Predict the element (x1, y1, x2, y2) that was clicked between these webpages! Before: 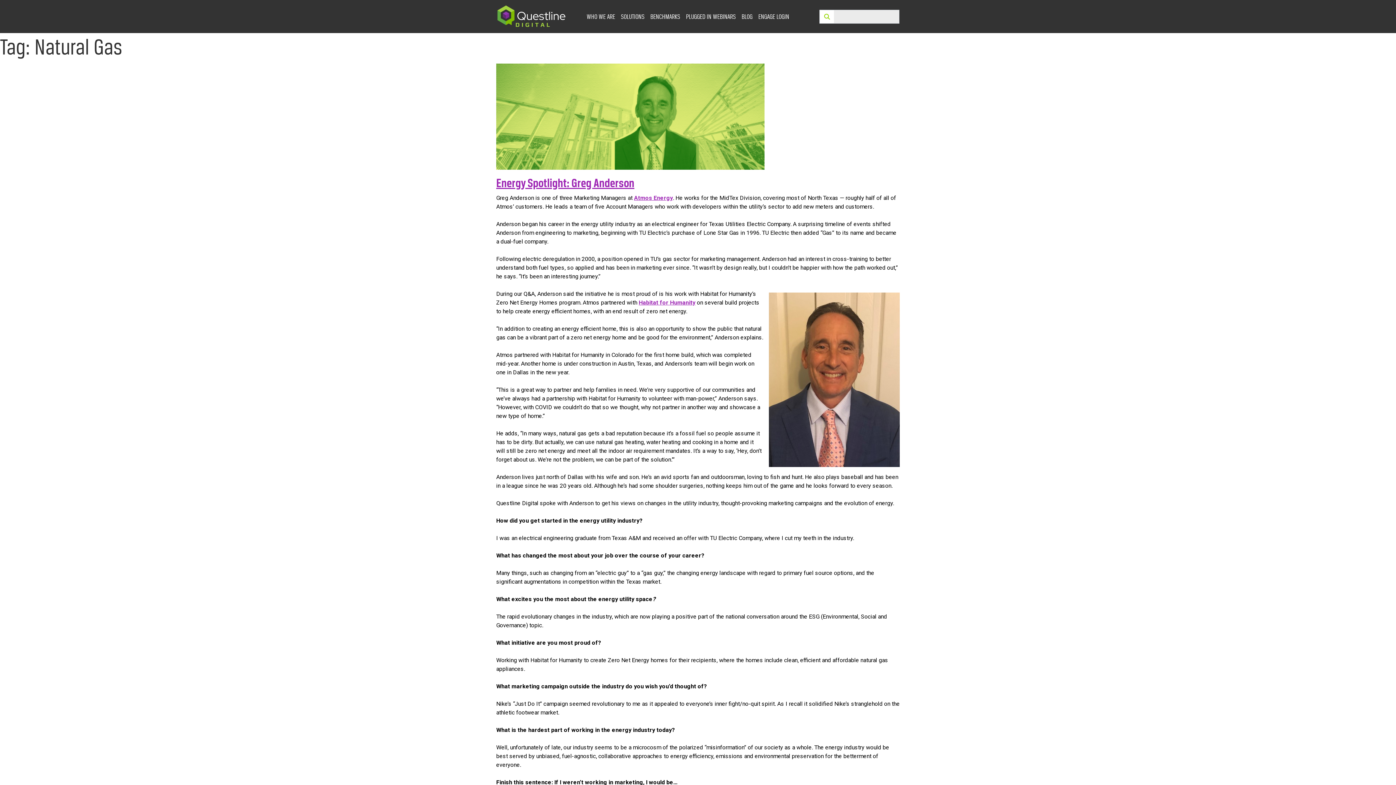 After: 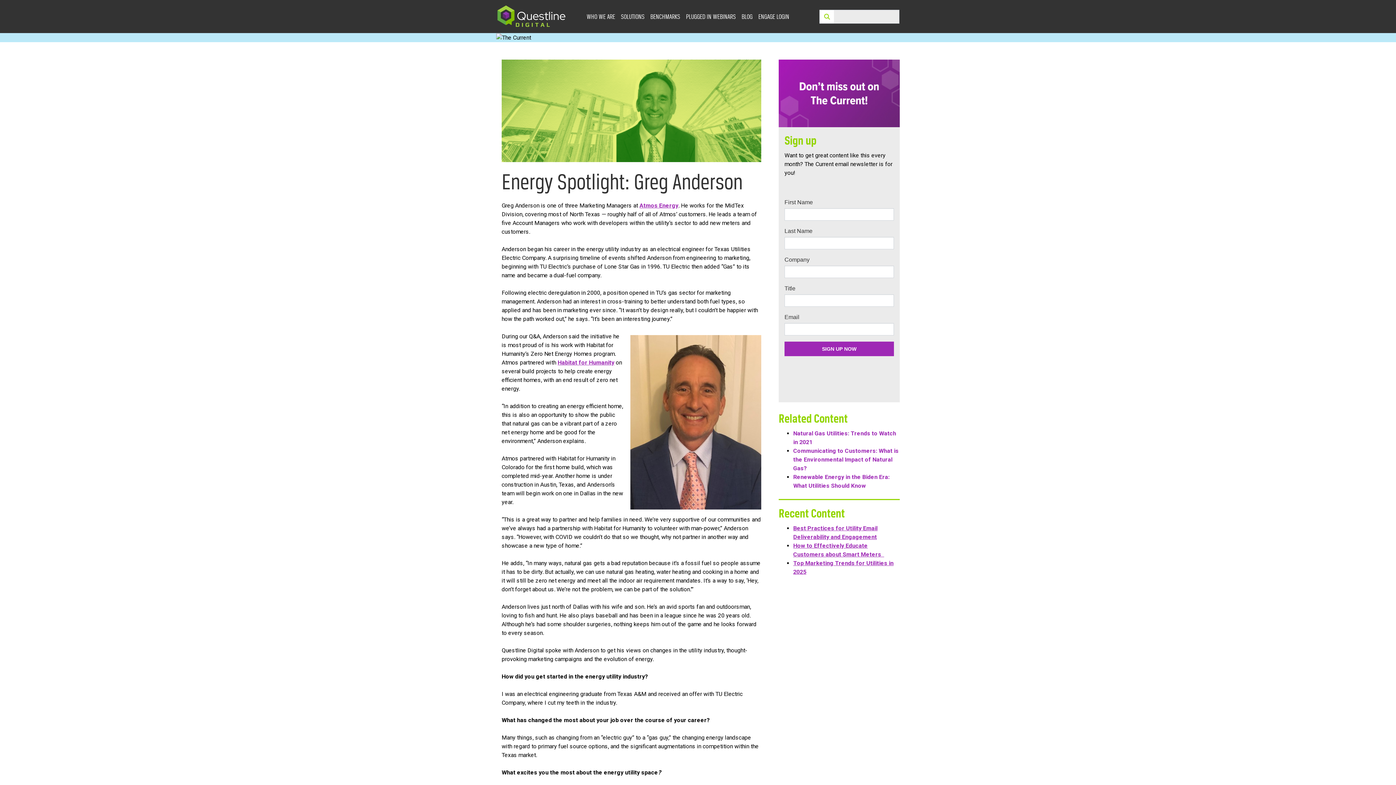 Action: bbox: (496, 176, 634, 190) label: Energy Spotlight: Greg Anderson